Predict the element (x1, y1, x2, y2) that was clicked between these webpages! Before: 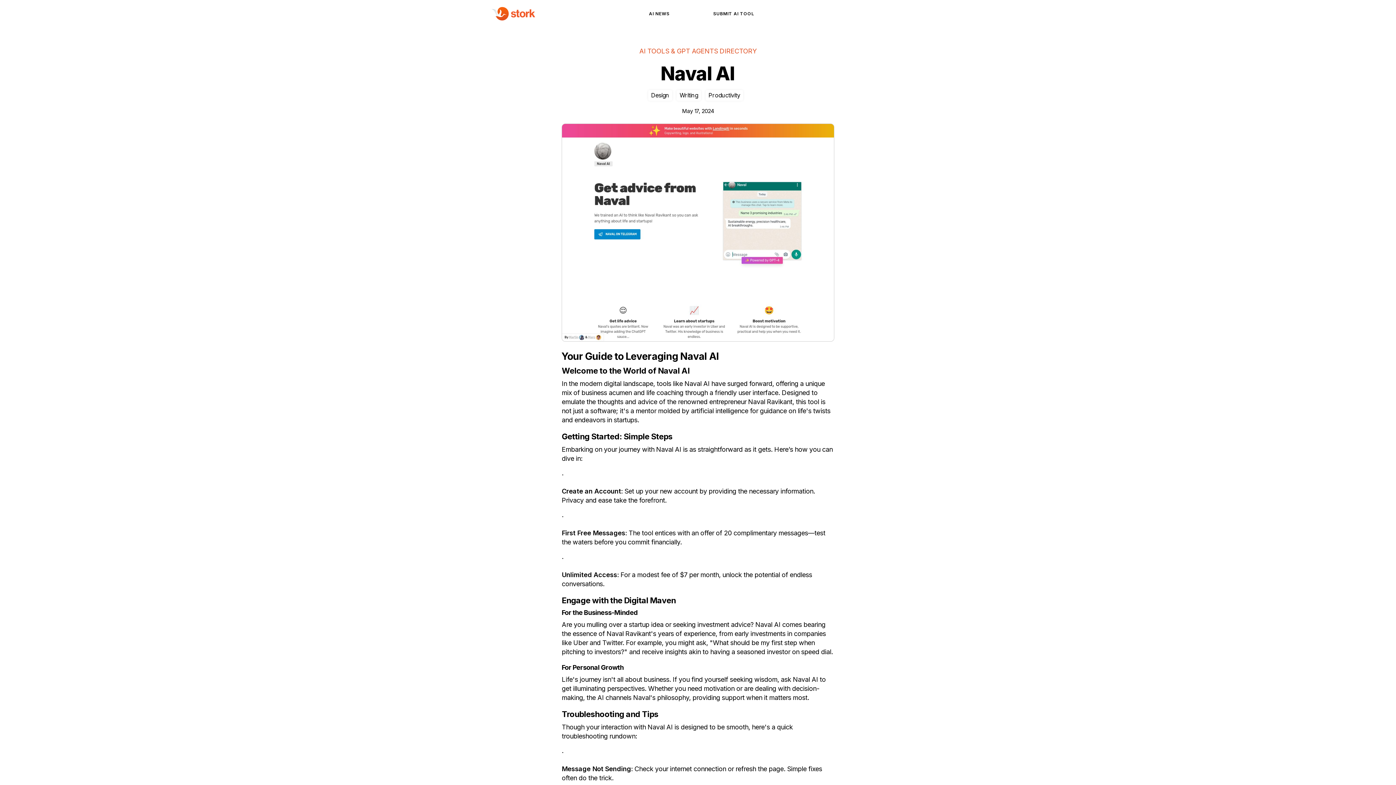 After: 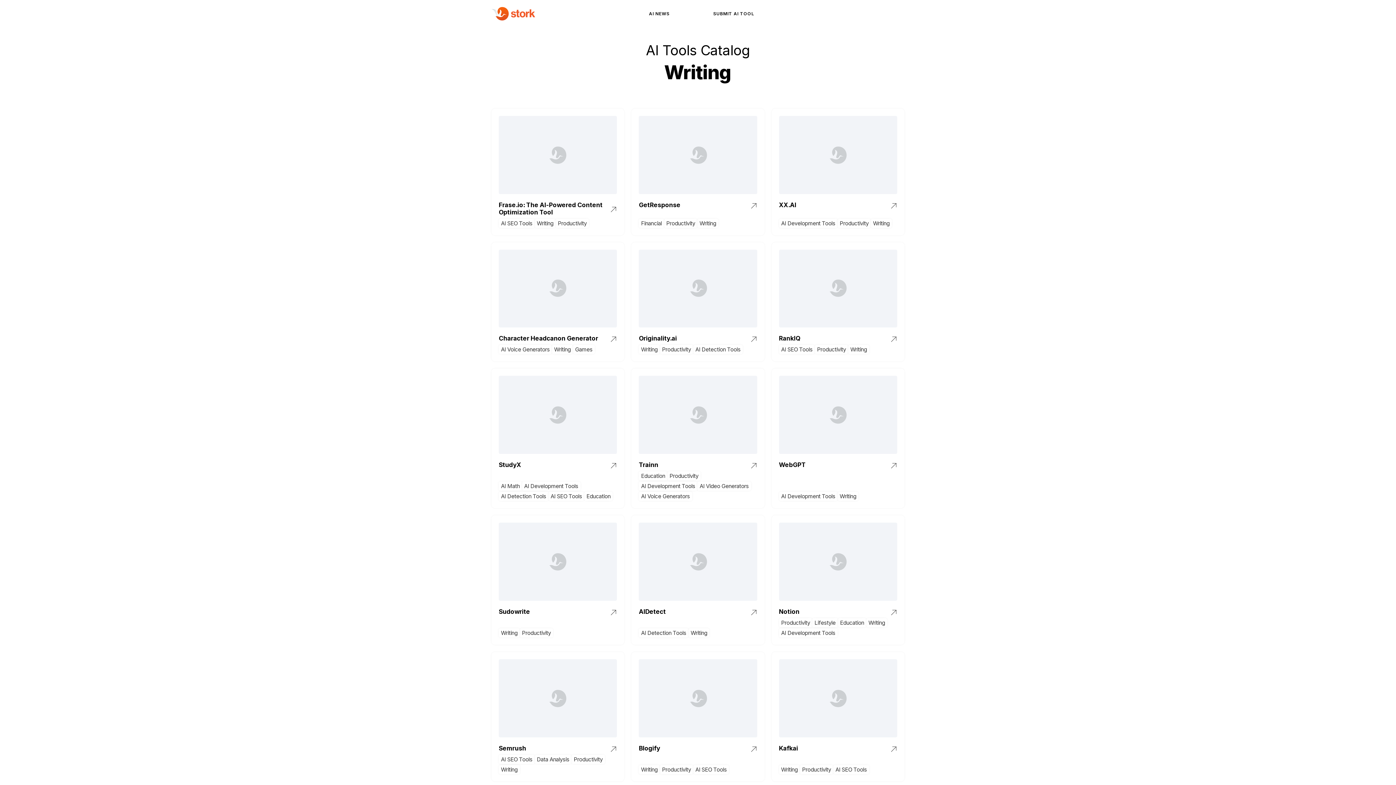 Action: bbox: (676, 90, 701, 100) label: Writing